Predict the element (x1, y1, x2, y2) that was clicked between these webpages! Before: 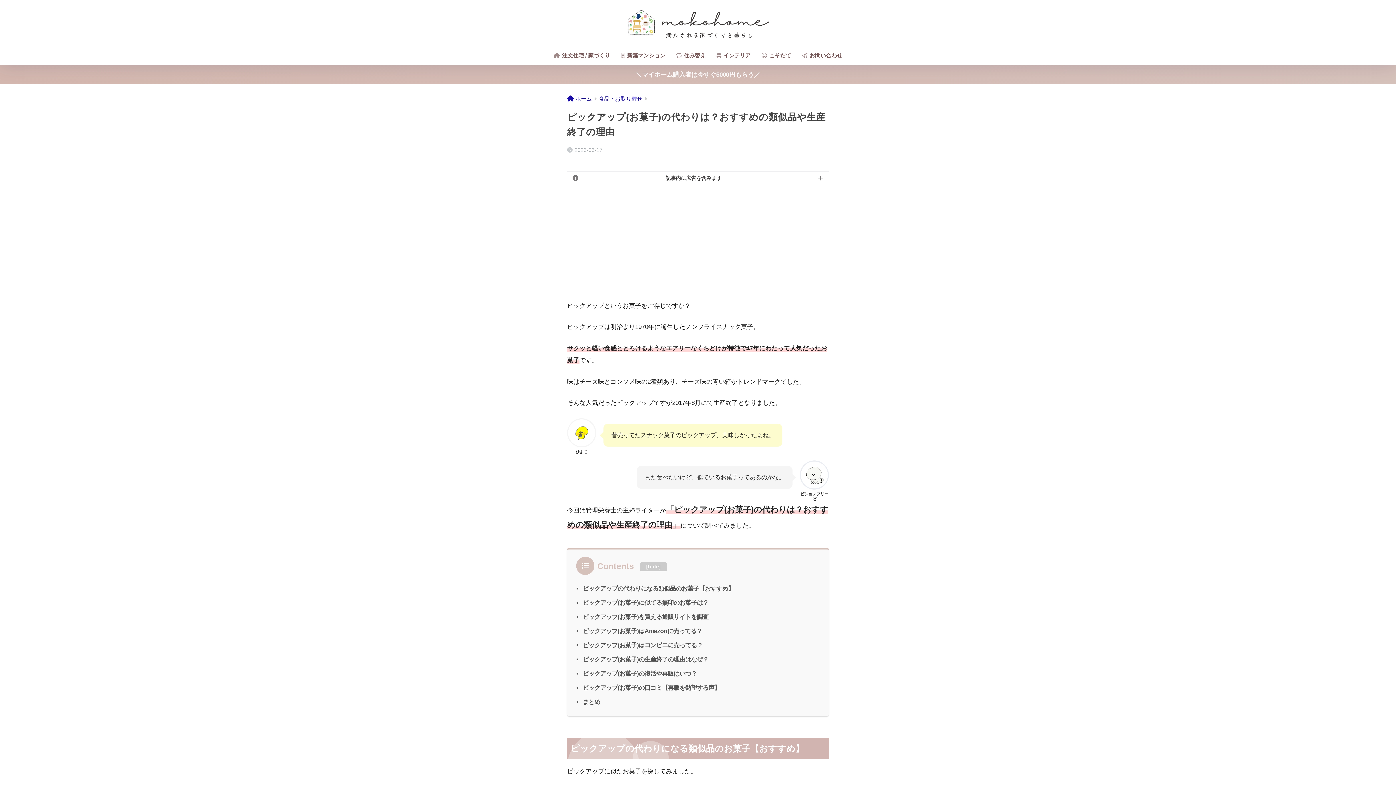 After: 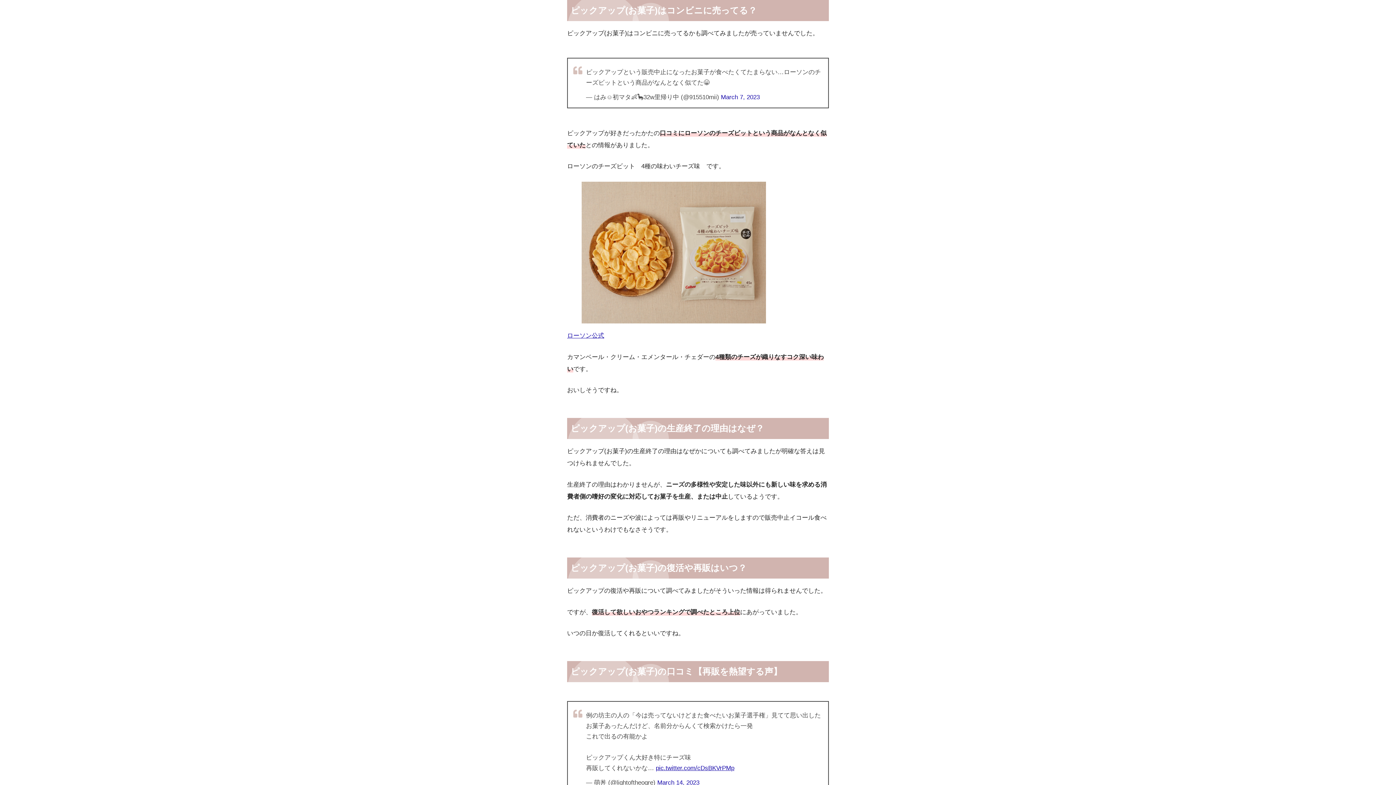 Action: label: ピックアップ(お菓子)はコンビニに売ってる？ bbox: (582, 642, 702, 648)